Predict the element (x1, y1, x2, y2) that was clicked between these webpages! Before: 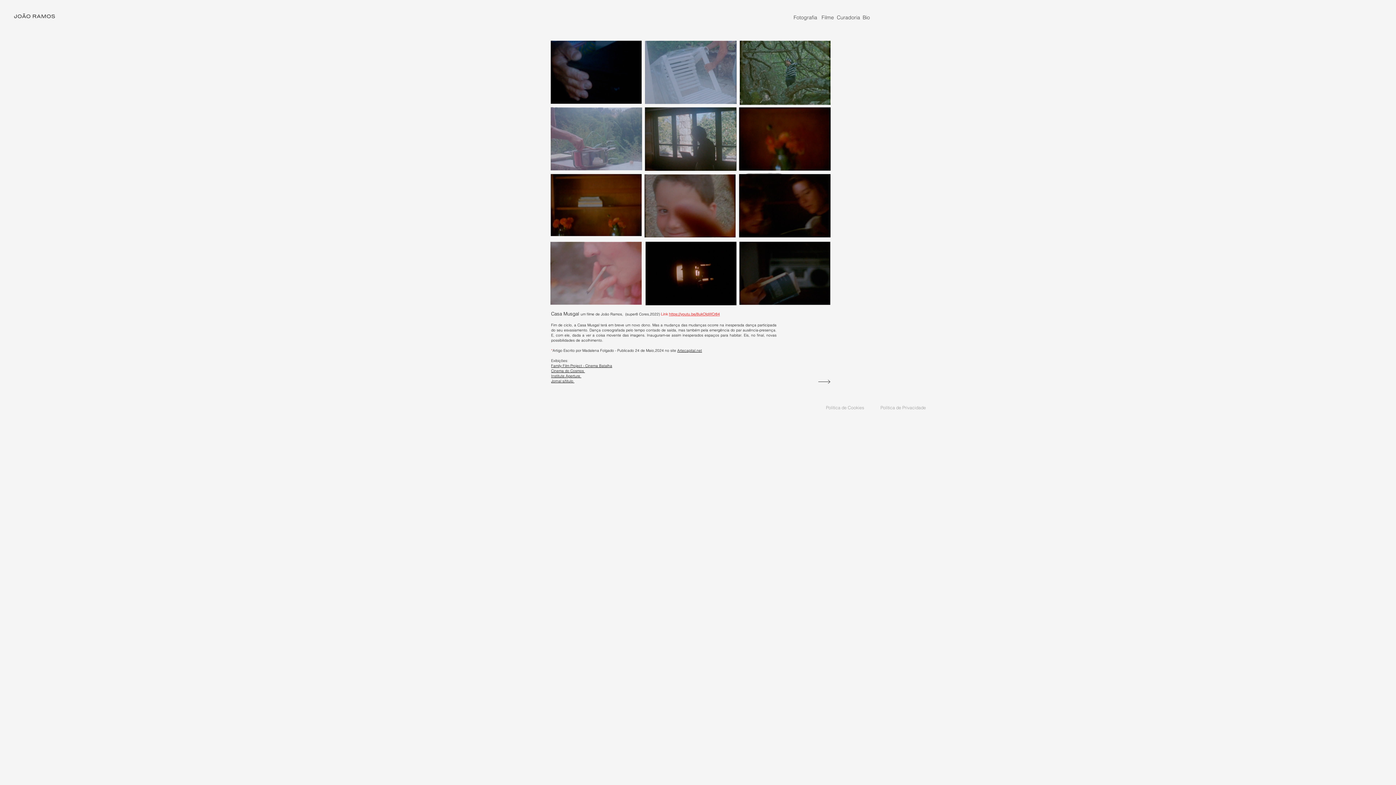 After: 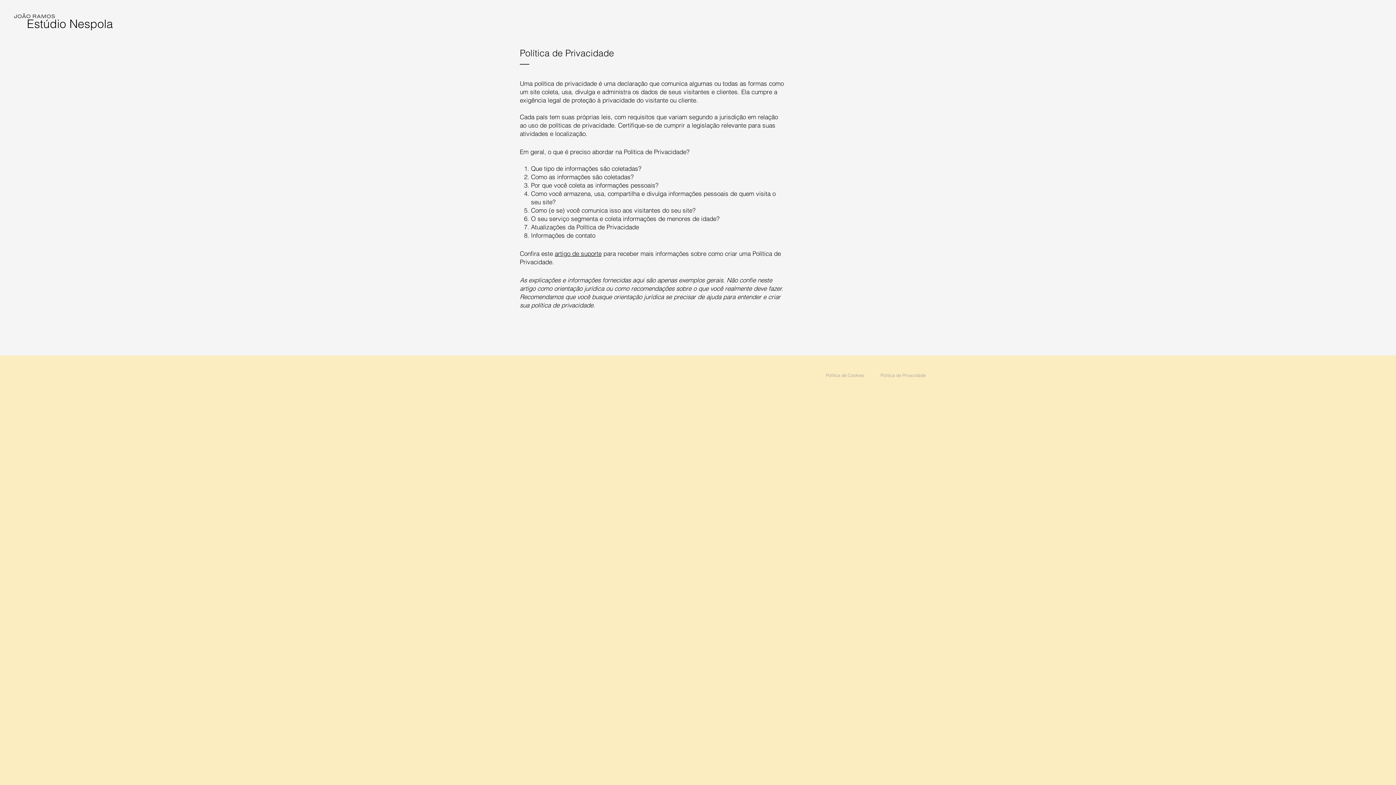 Action: bbox: (880, 405, 926, 410) label: Política de Privacidade